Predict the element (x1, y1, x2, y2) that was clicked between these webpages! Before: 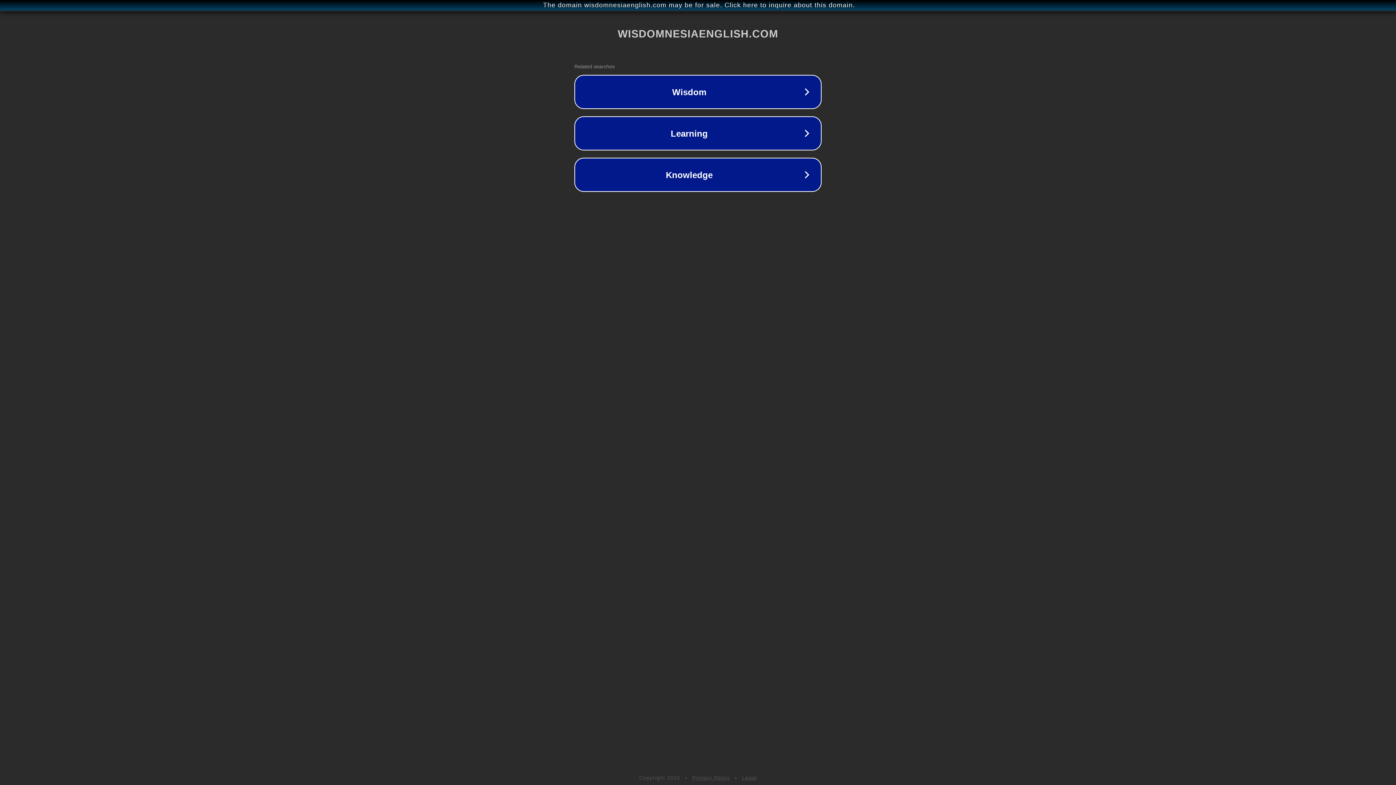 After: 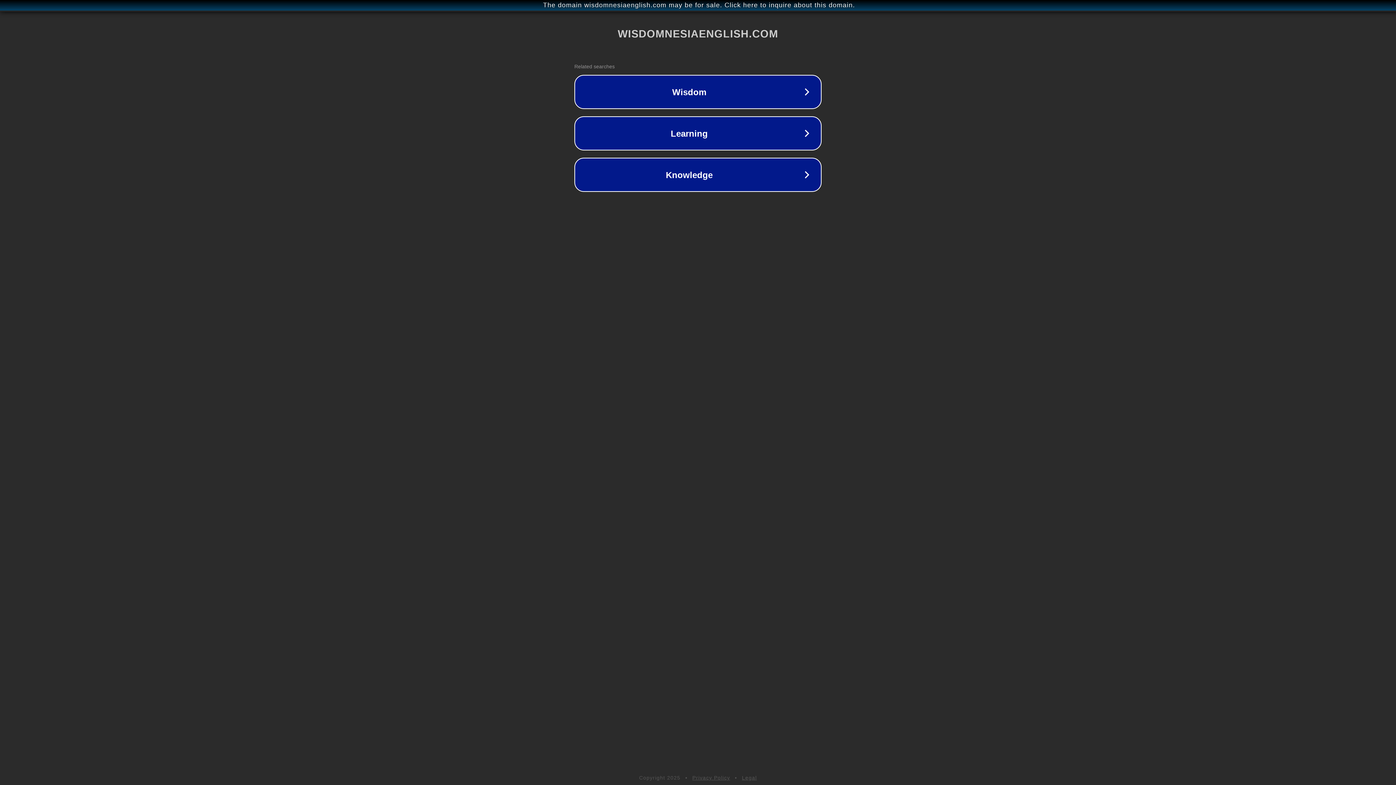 Action: bbox: (692, 775, 730, 781) label: Privacy Policy